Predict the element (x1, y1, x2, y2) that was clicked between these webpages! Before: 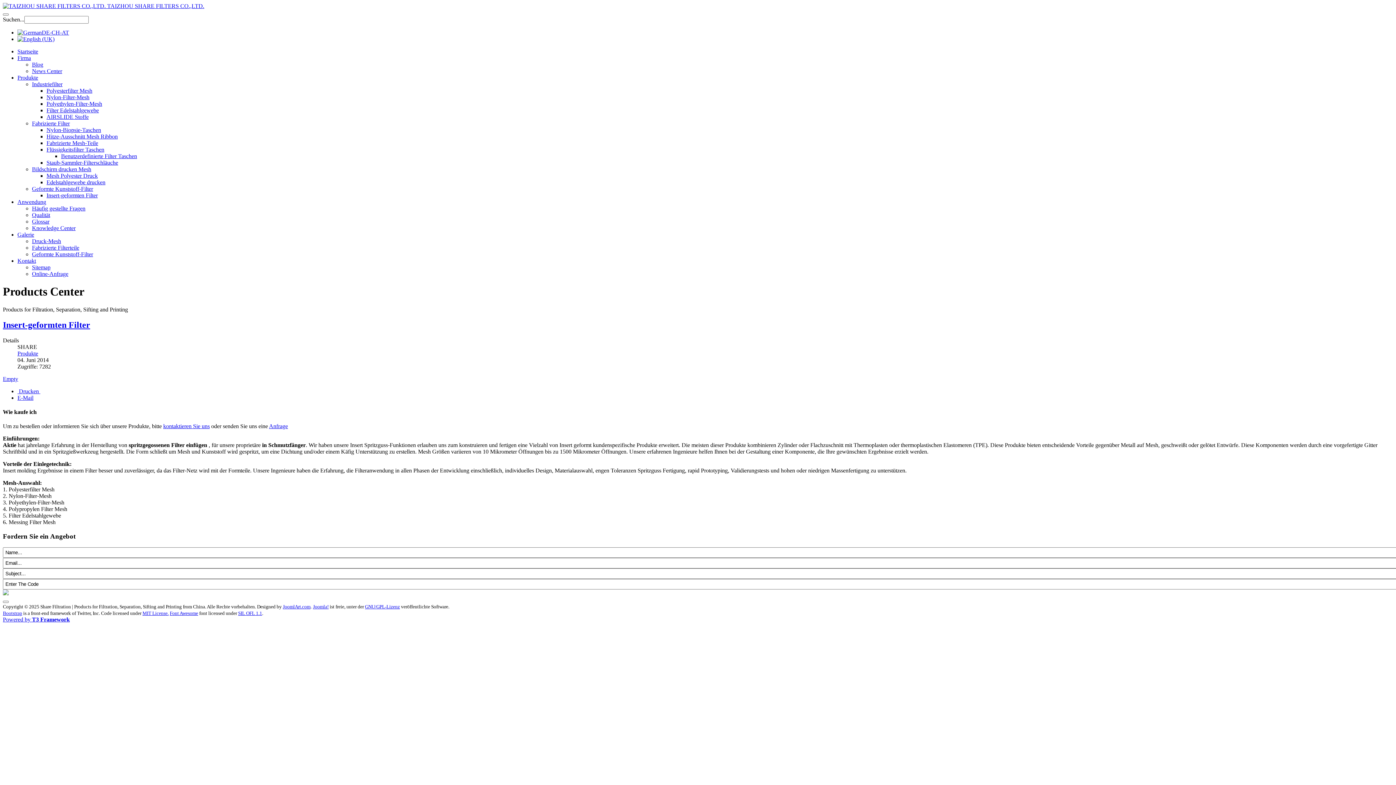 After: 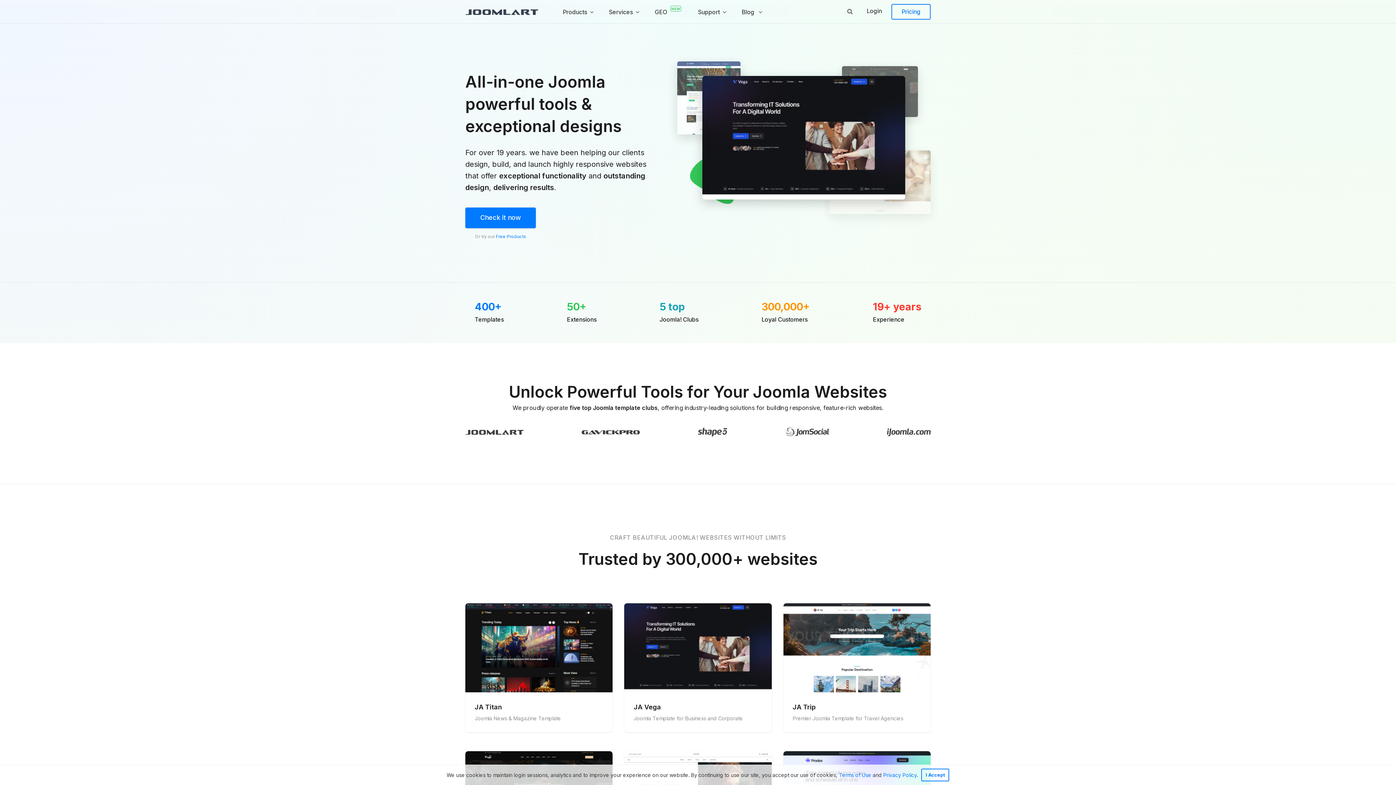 Action: label: JoomlArt.com bbox: (282, 604, 310, 609)